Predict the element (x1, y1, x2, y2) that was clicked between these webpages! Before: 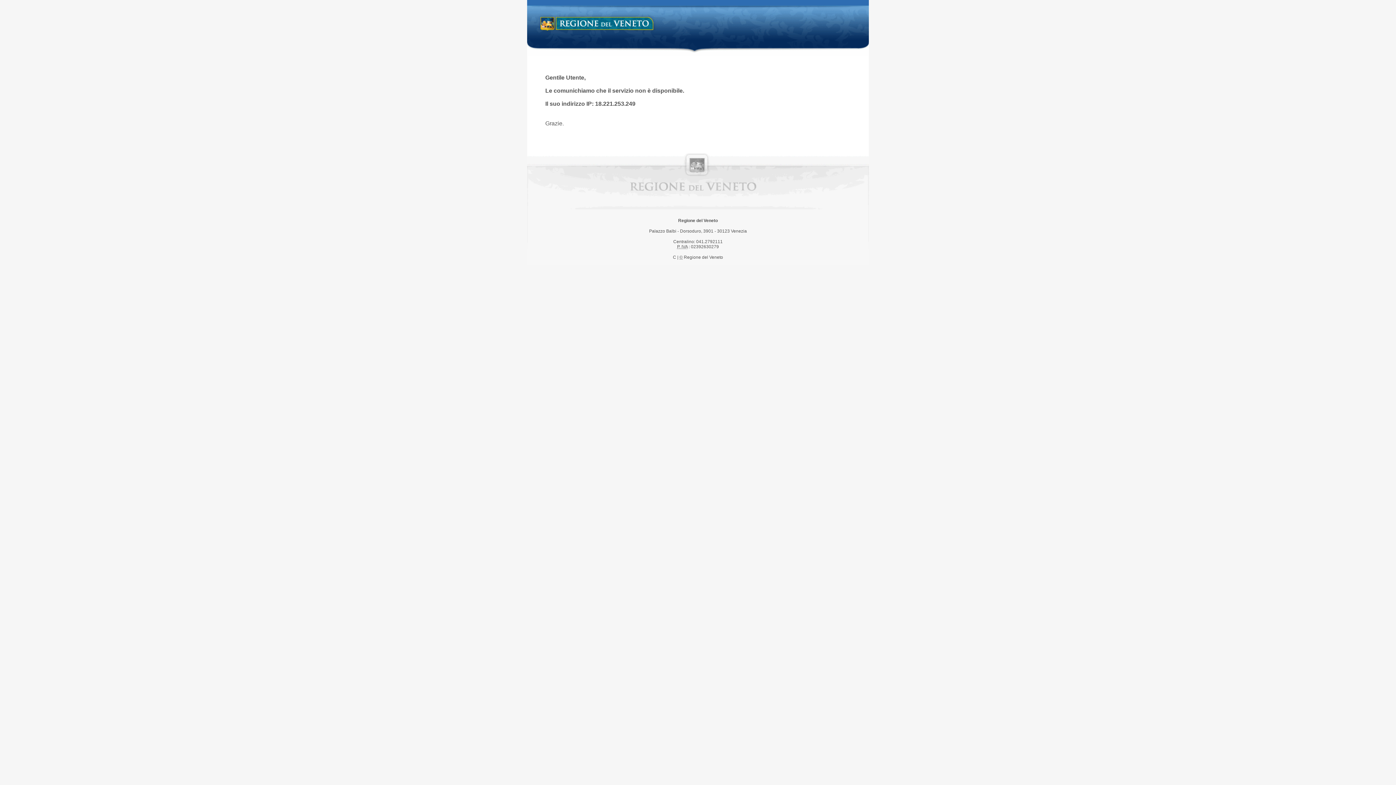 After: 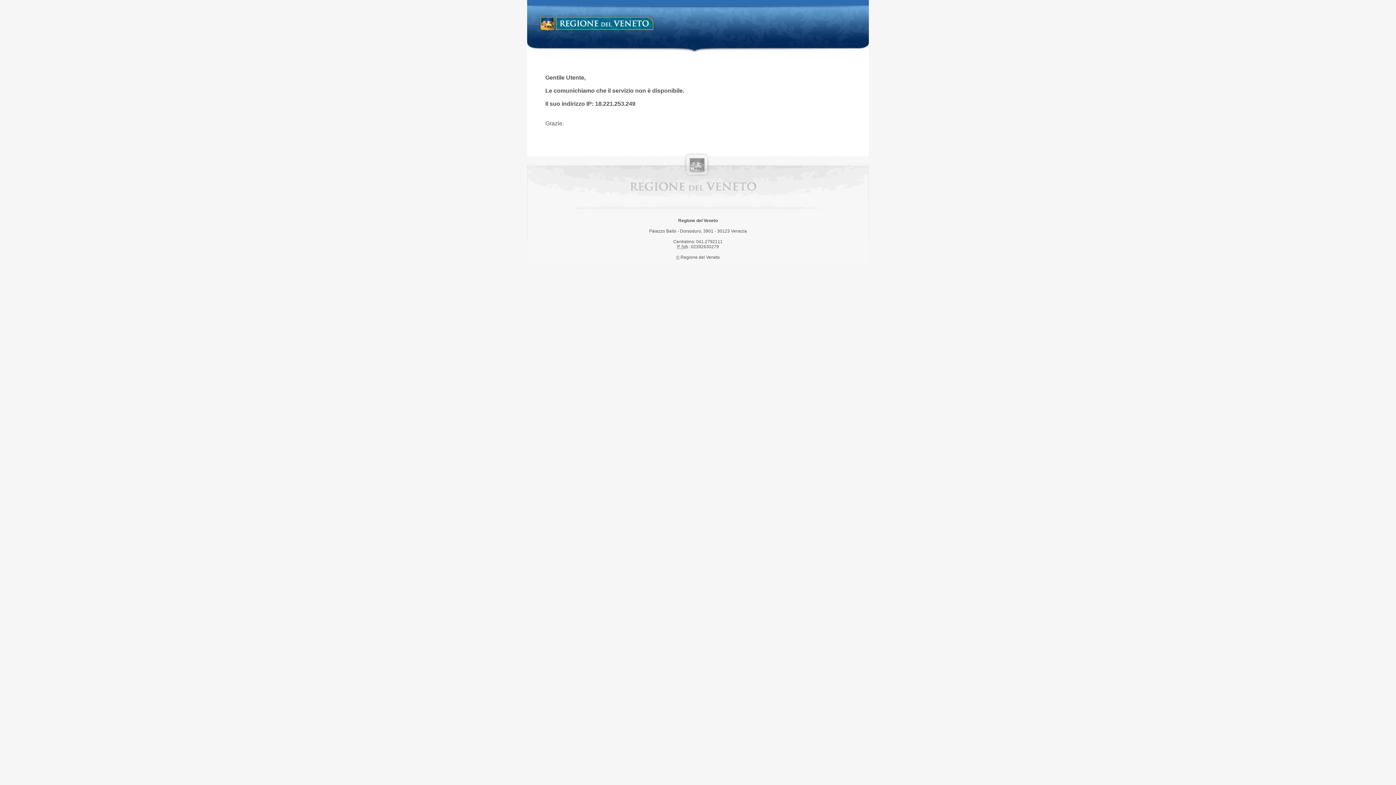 Action: label: Regione del Veneto bbox: (538, 14, 658, 34)